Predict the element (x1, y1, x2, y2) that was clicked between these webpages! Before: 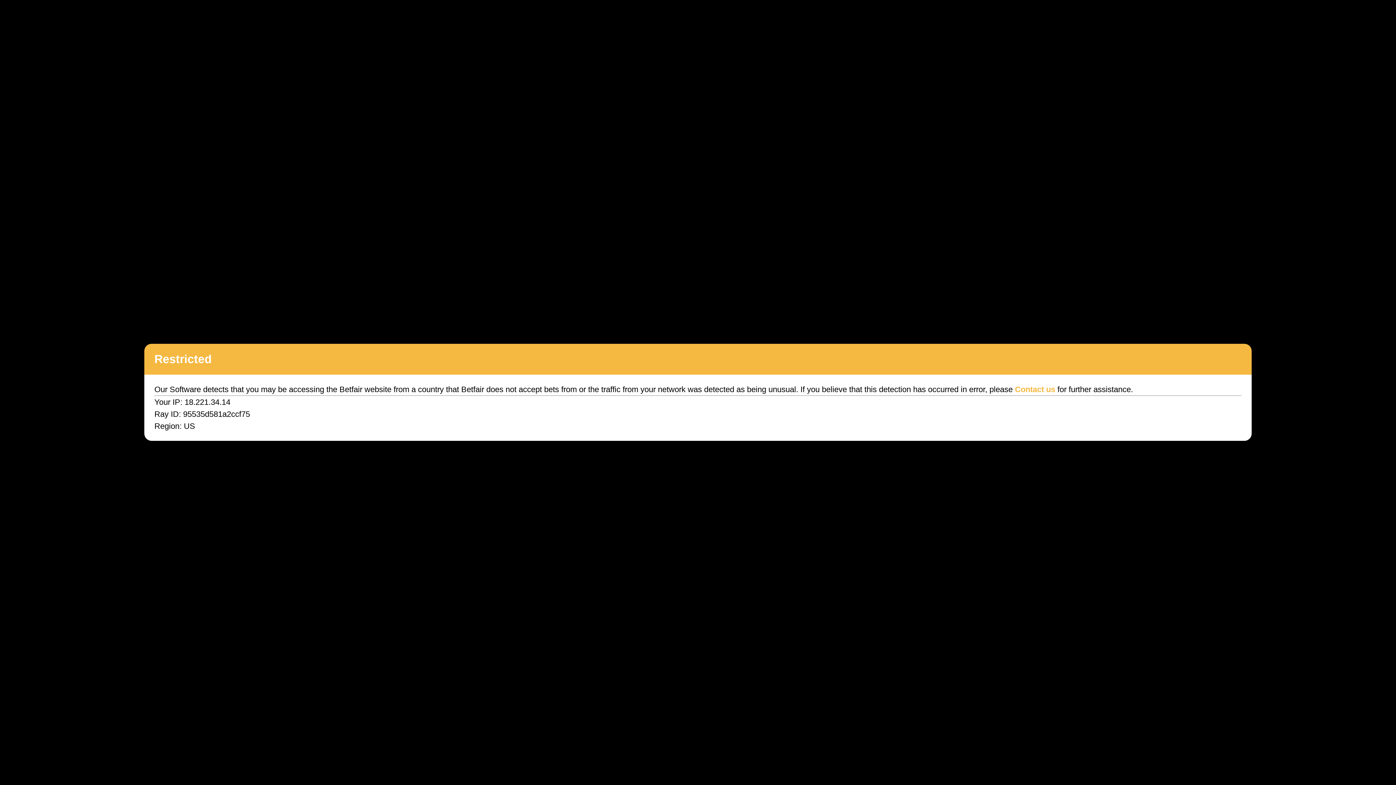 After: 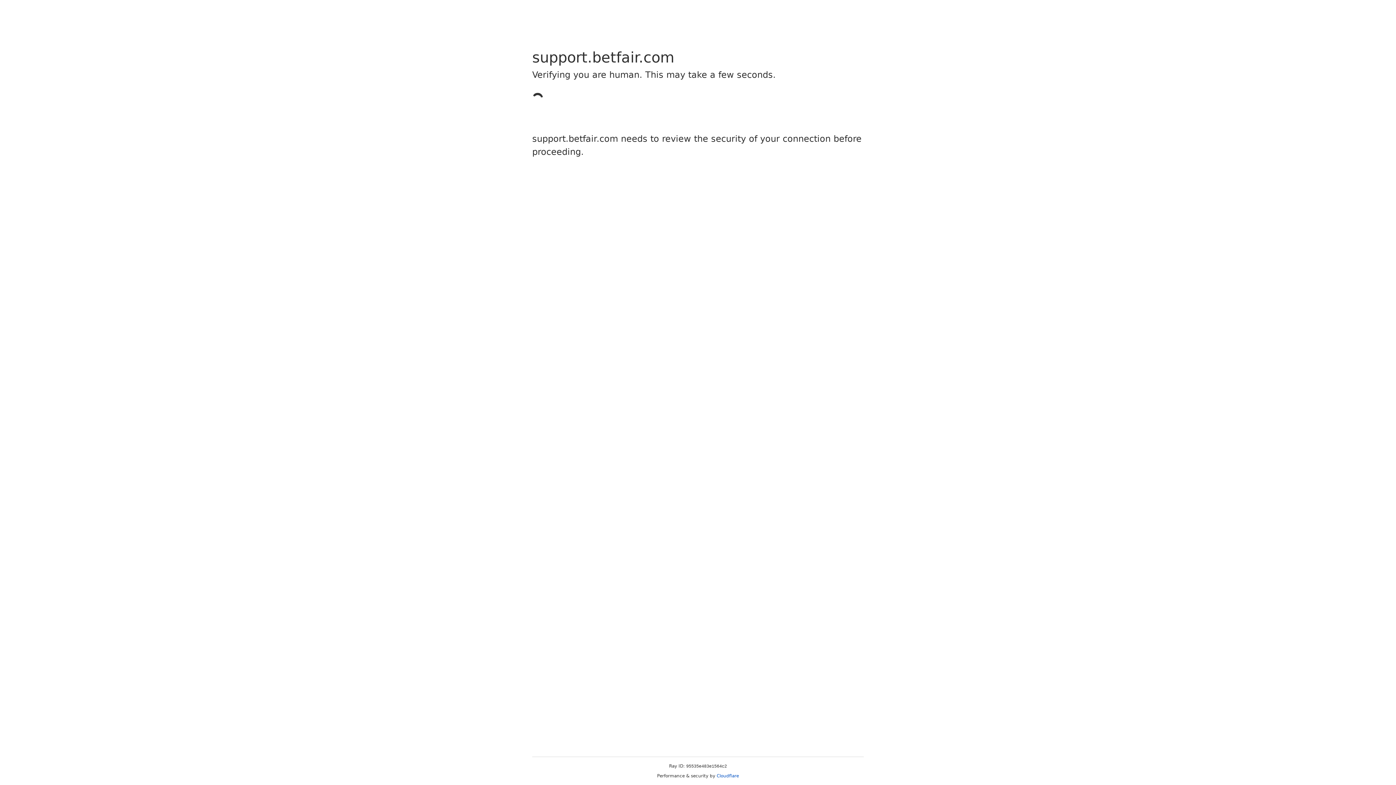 Action: bbox: (1015, 385, 1055, 394) label: Contact us